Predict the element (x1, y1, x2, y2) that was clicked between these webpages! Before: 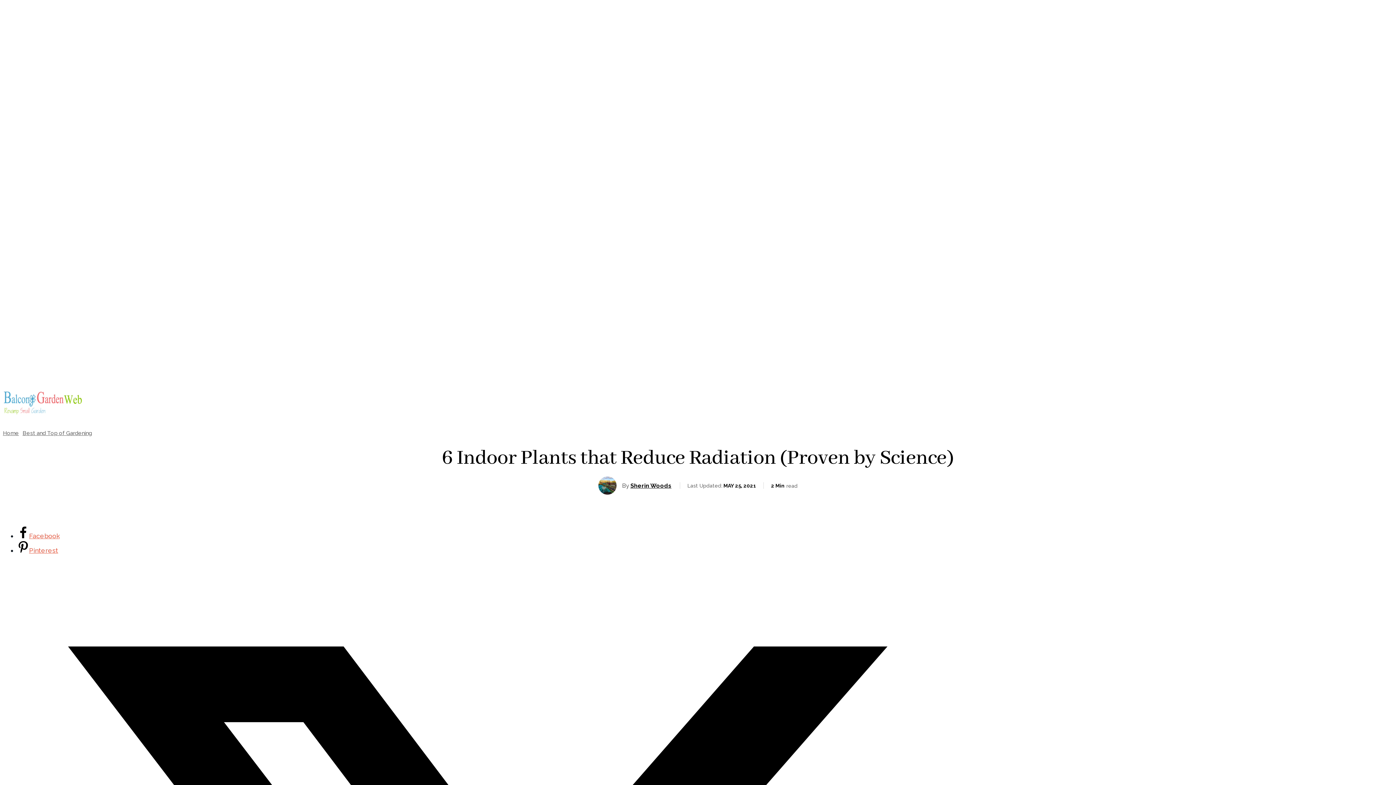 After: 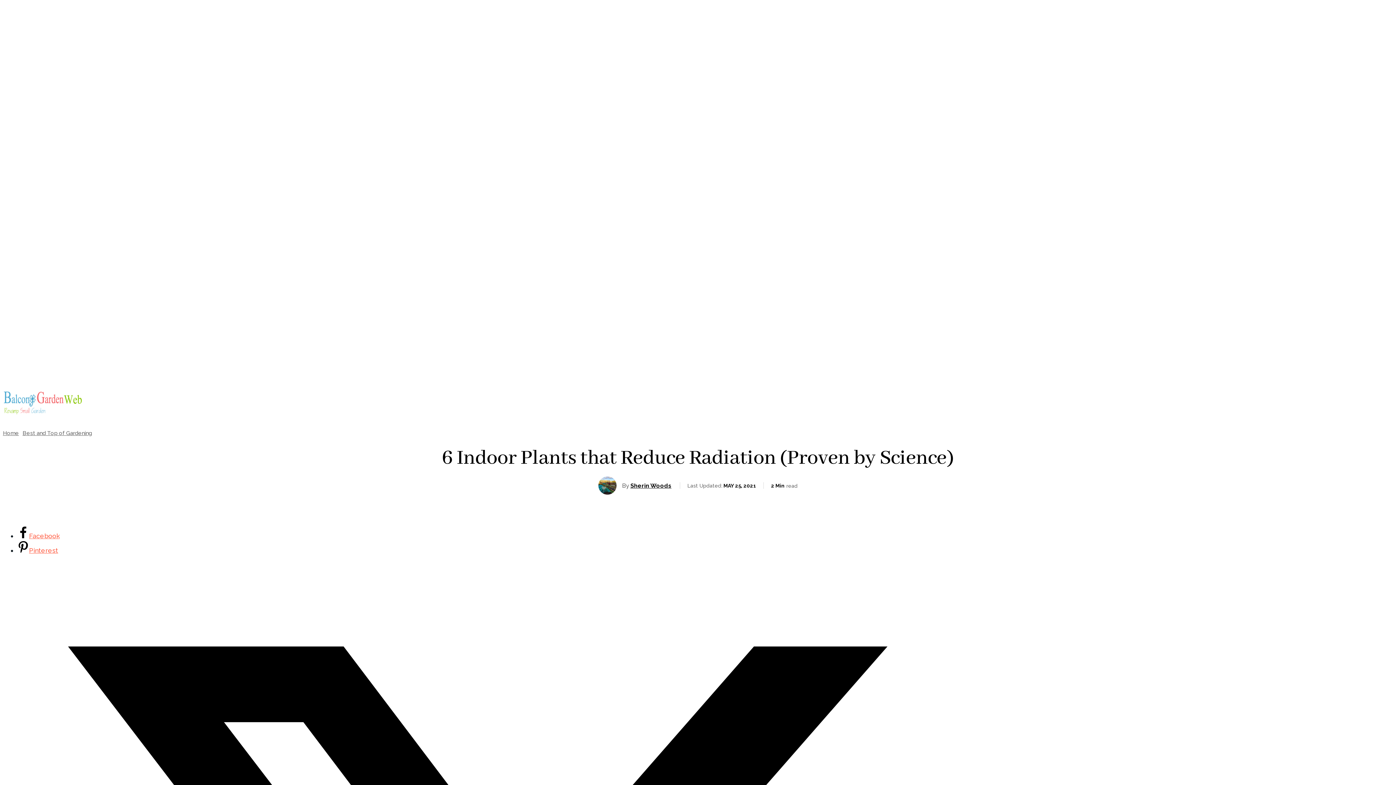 Action: label: Search bbox: (1376, 391, 1393, 408)